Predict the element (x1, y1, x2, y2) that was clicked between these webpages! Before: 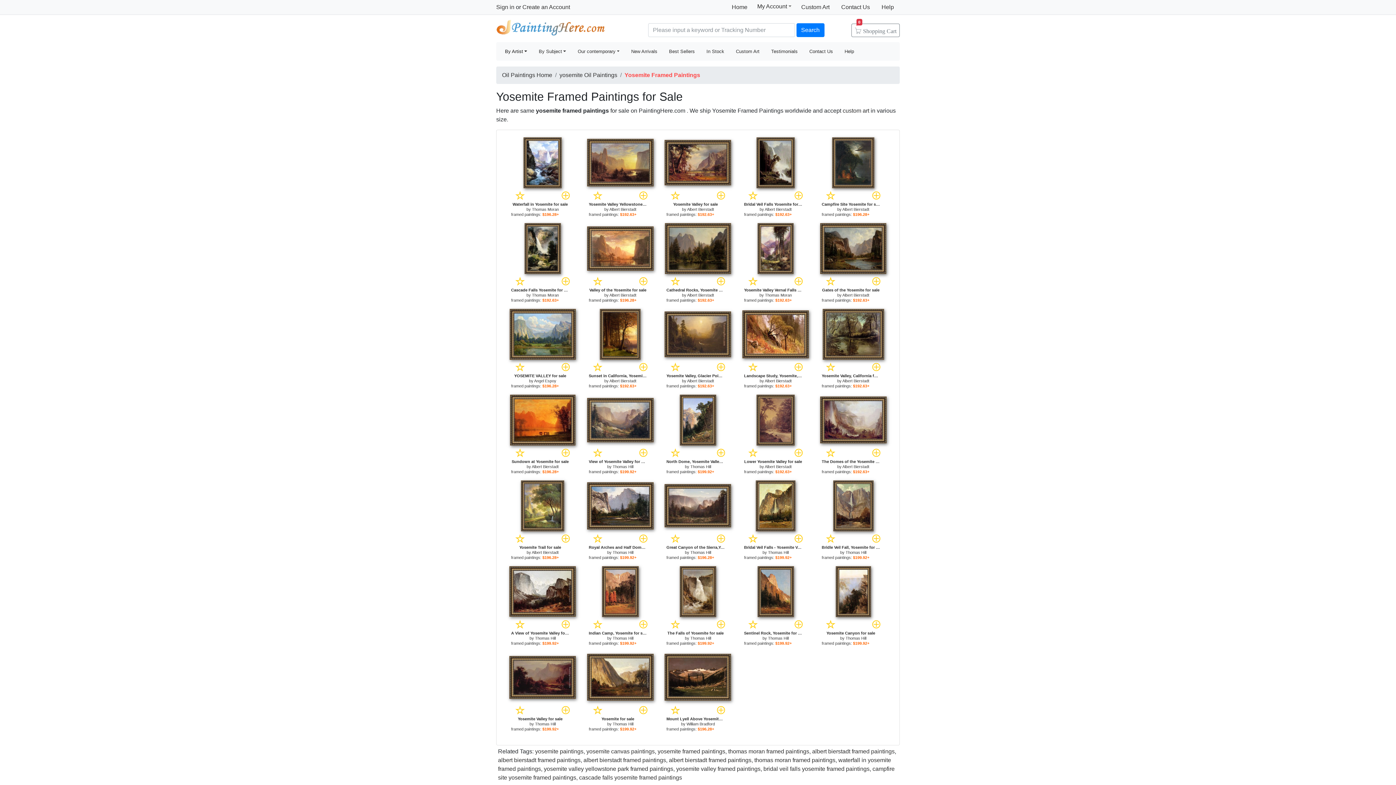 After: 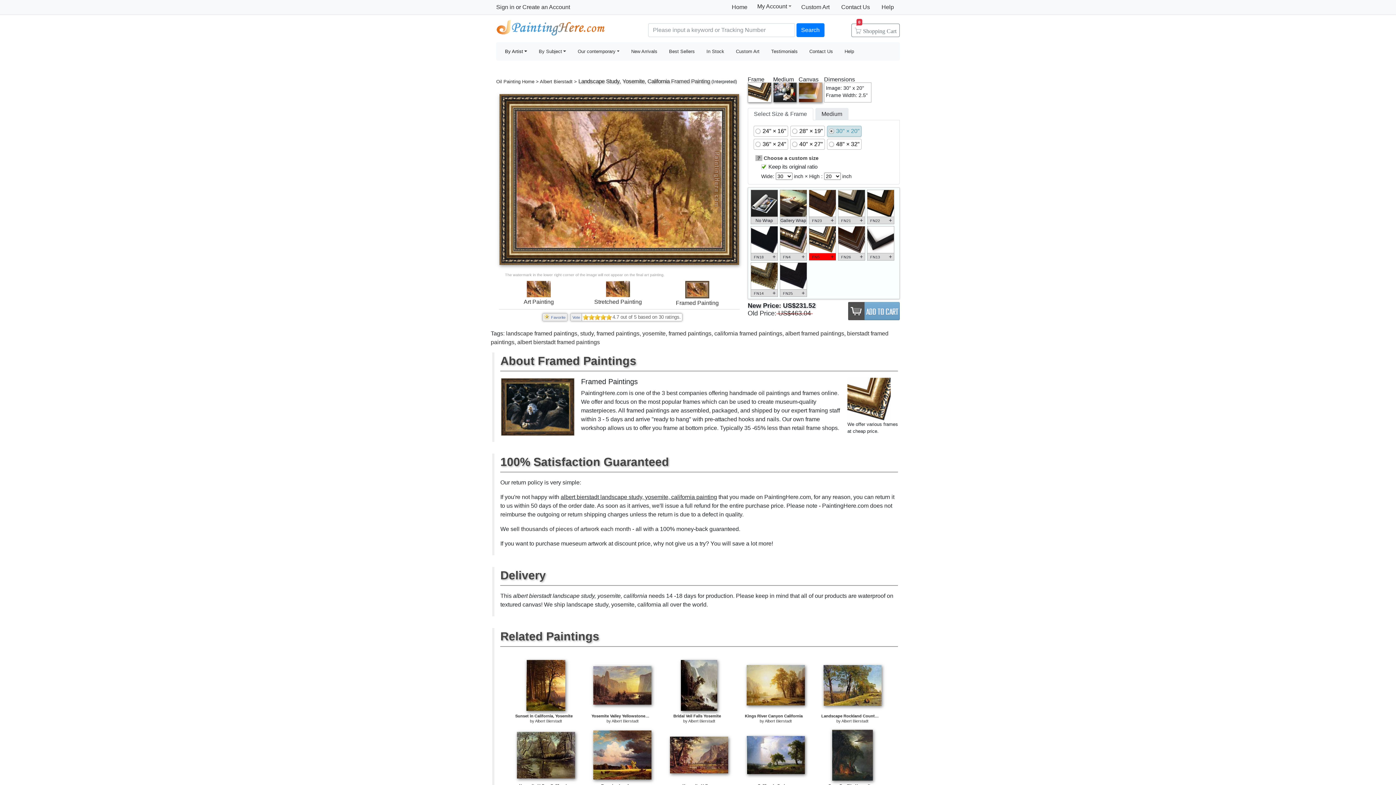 Action: bbox: (742, 330, 809, 337)